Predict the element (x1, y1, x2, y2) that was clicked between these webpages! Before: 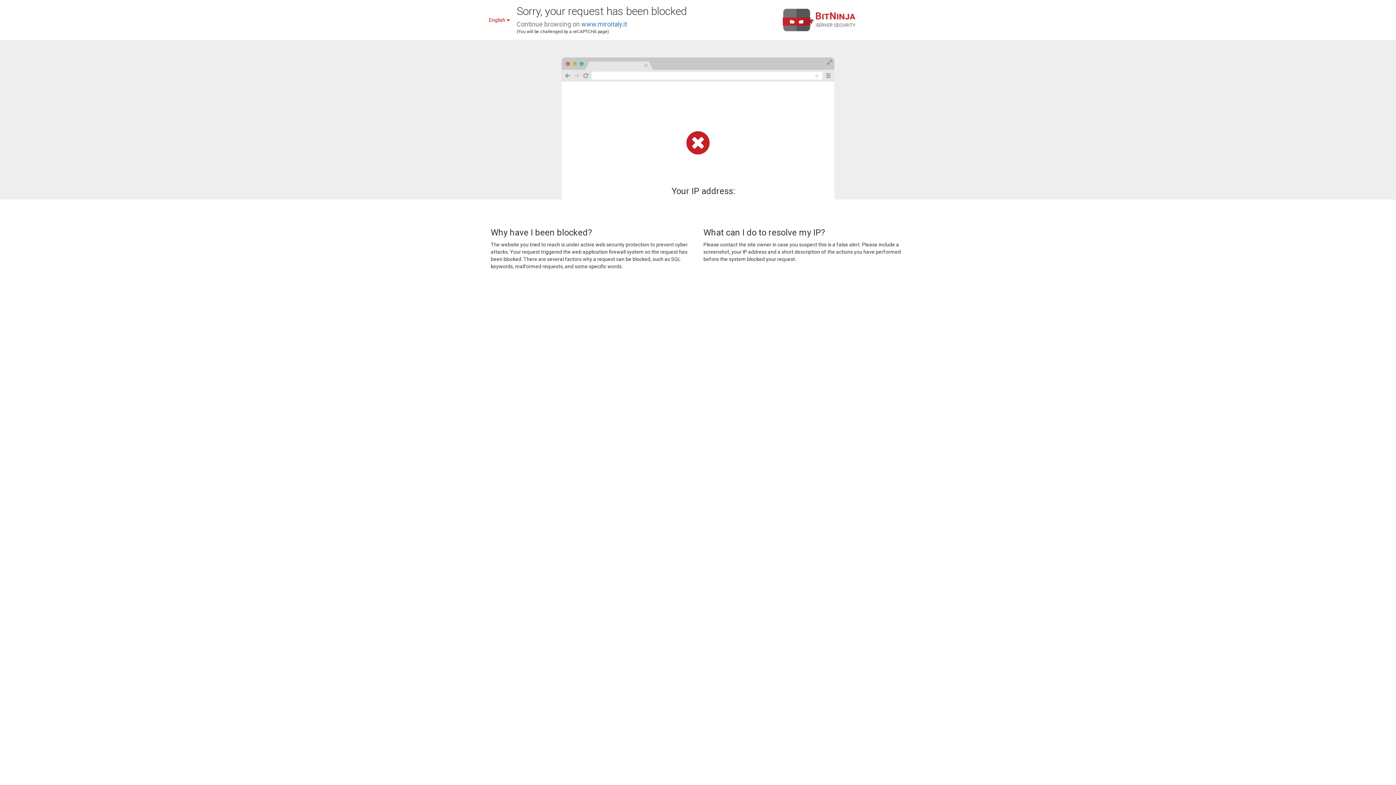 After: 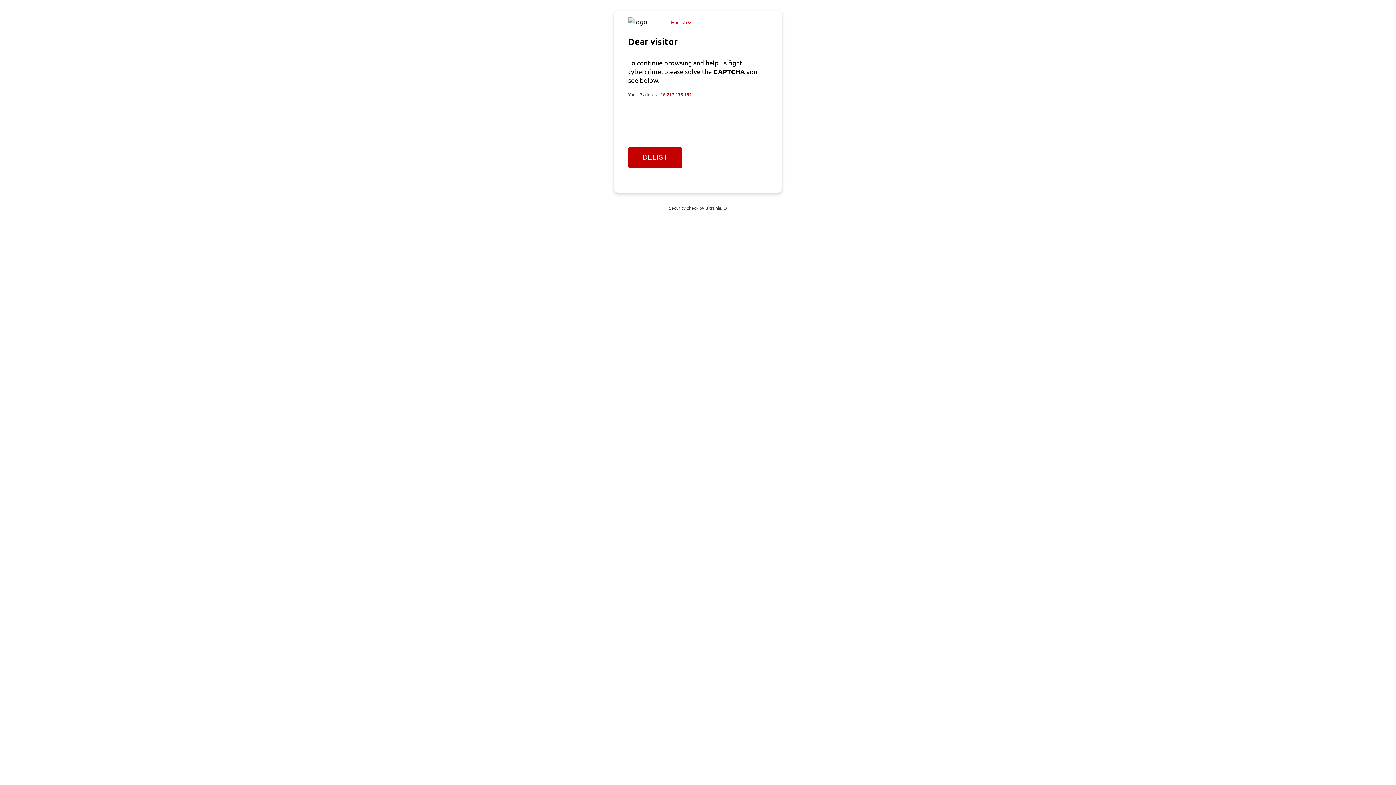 Action: label: www.miroitaly.it bbox: (581, 20, 627, 28)